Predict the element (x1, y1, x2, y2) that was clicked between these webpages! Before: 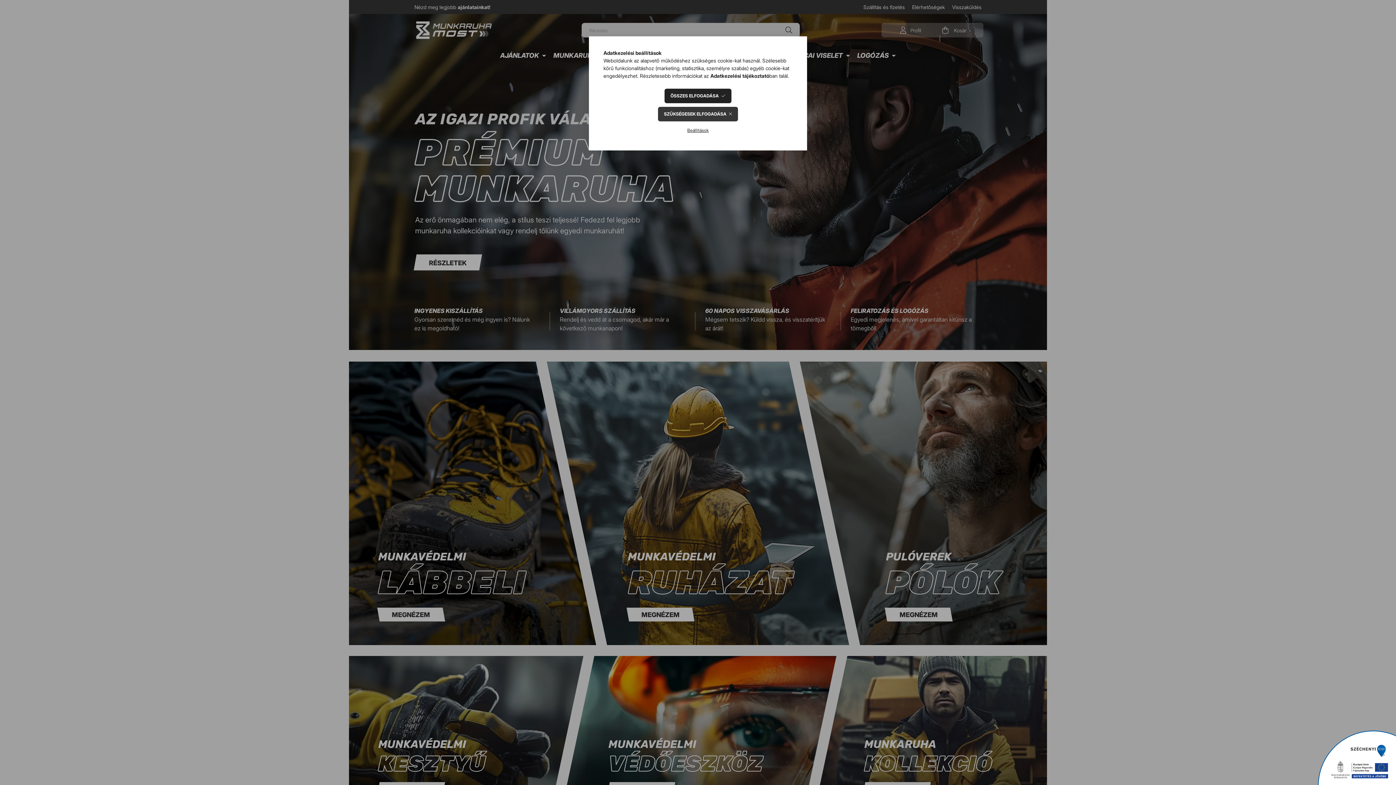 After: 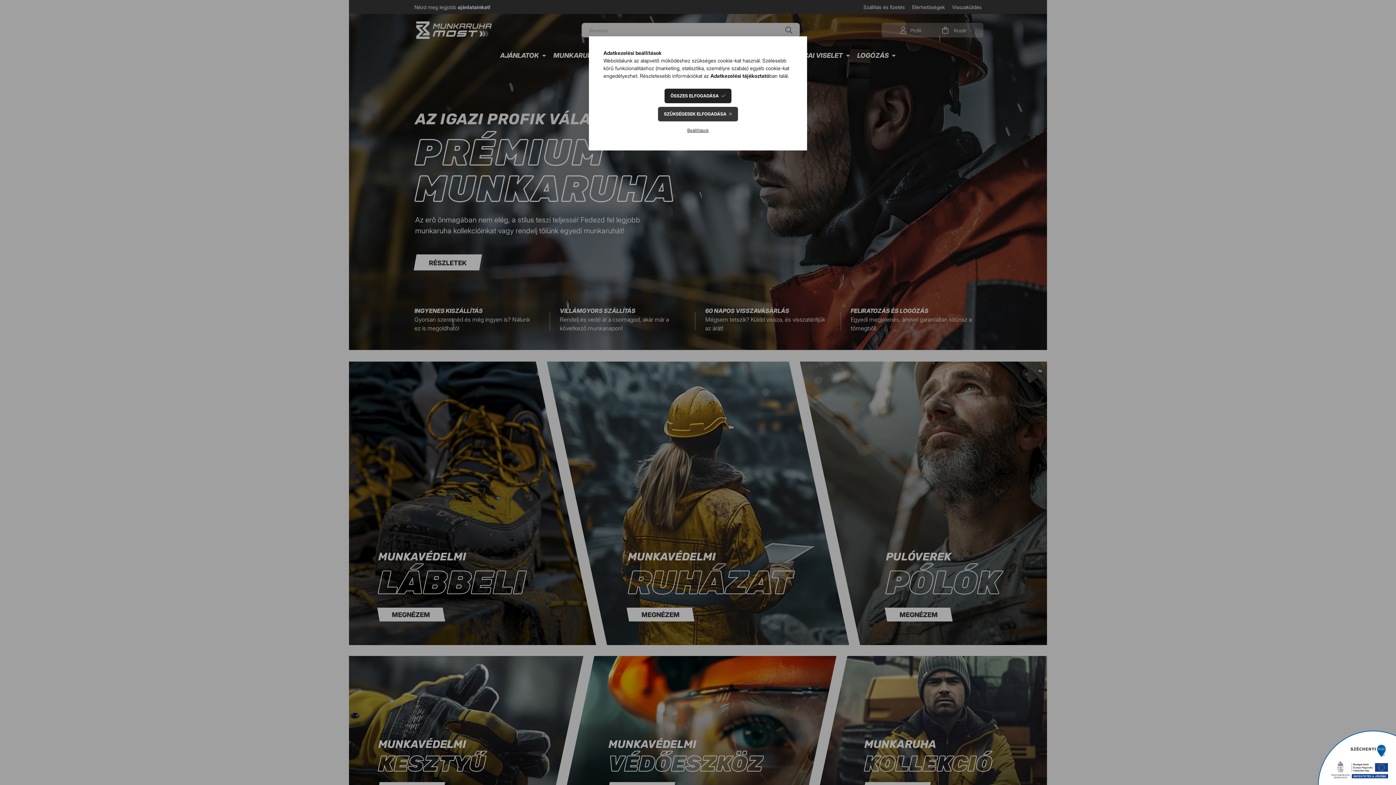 Action: label: Adatkezelési tájékoztató bbox: (710, 72, 769, 78)